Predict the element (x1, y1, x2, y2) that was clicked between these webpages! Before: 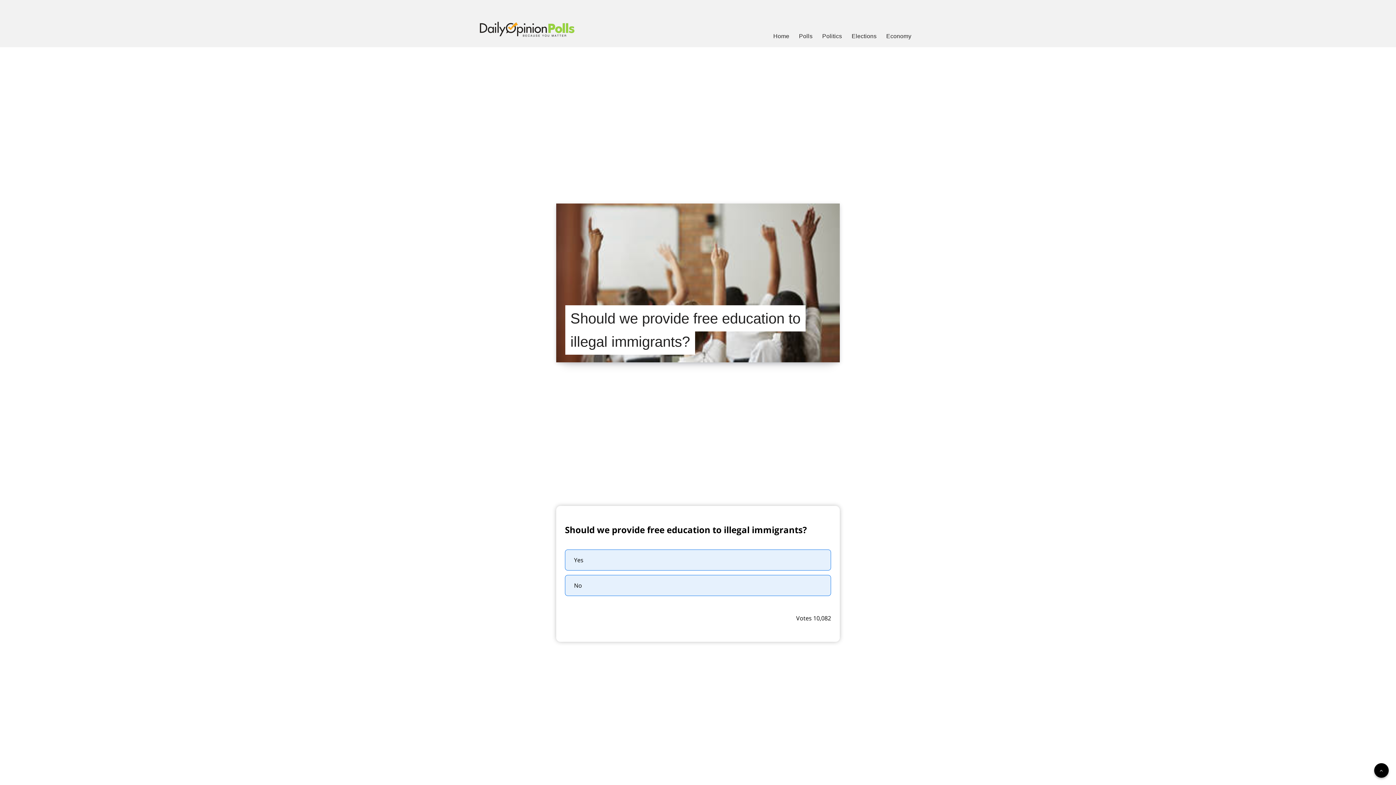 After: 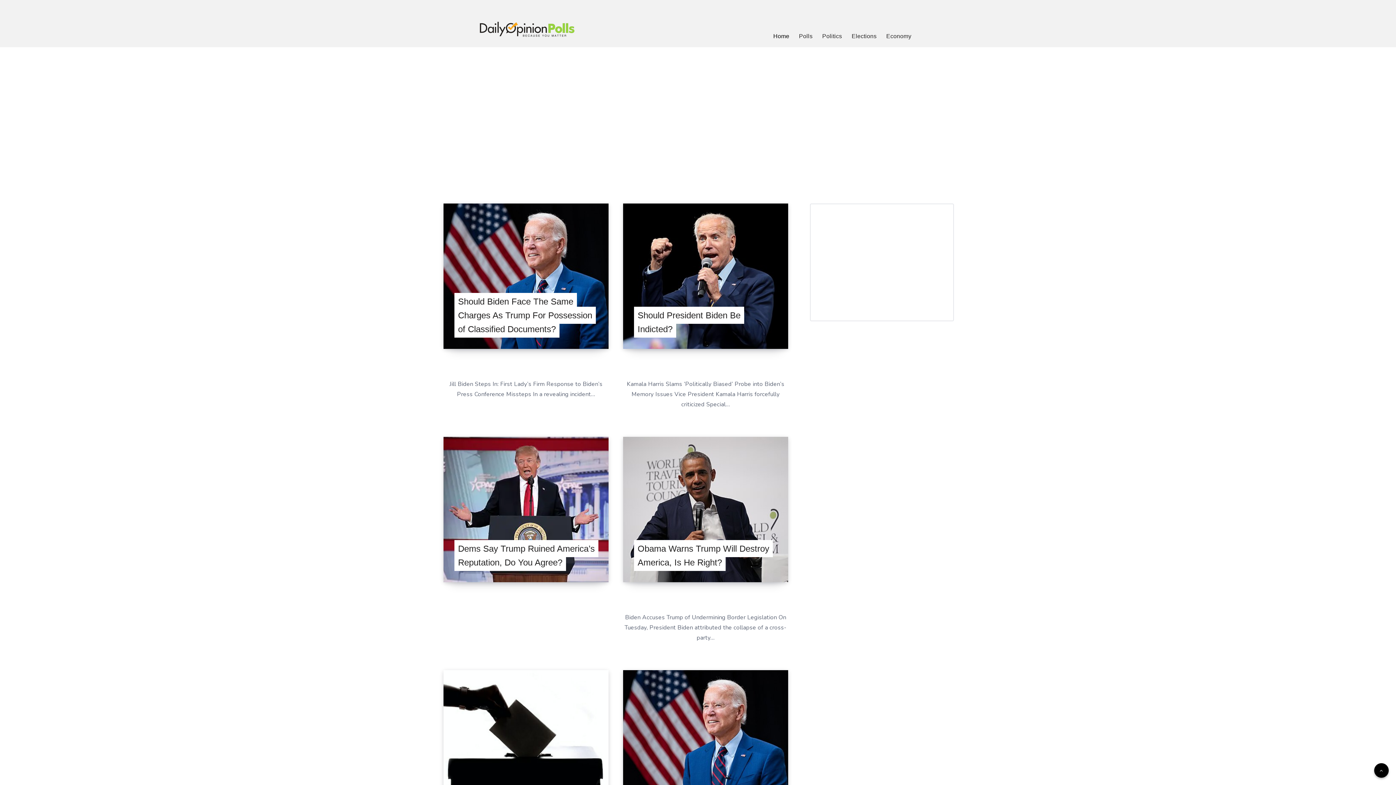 Action: bbox: (480, 21, 574, 36)